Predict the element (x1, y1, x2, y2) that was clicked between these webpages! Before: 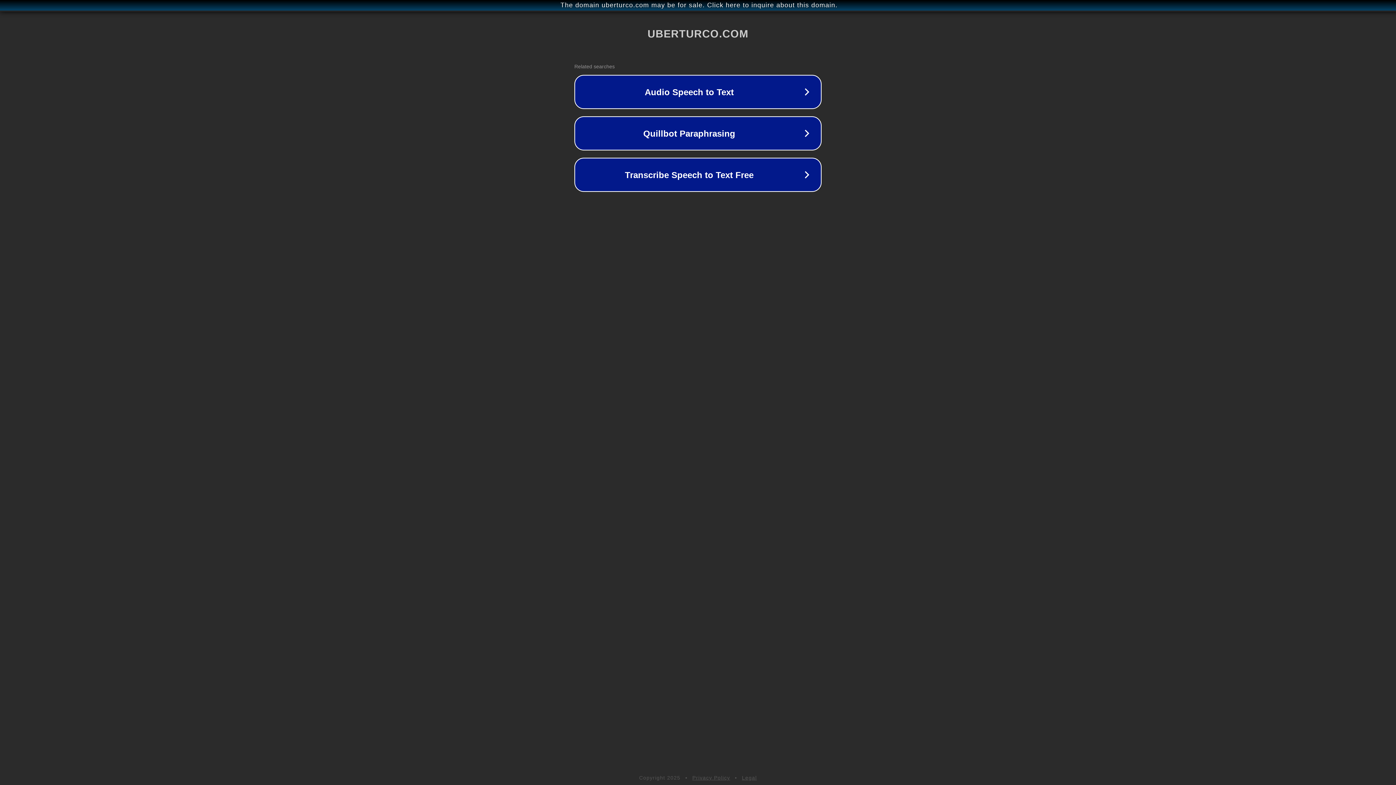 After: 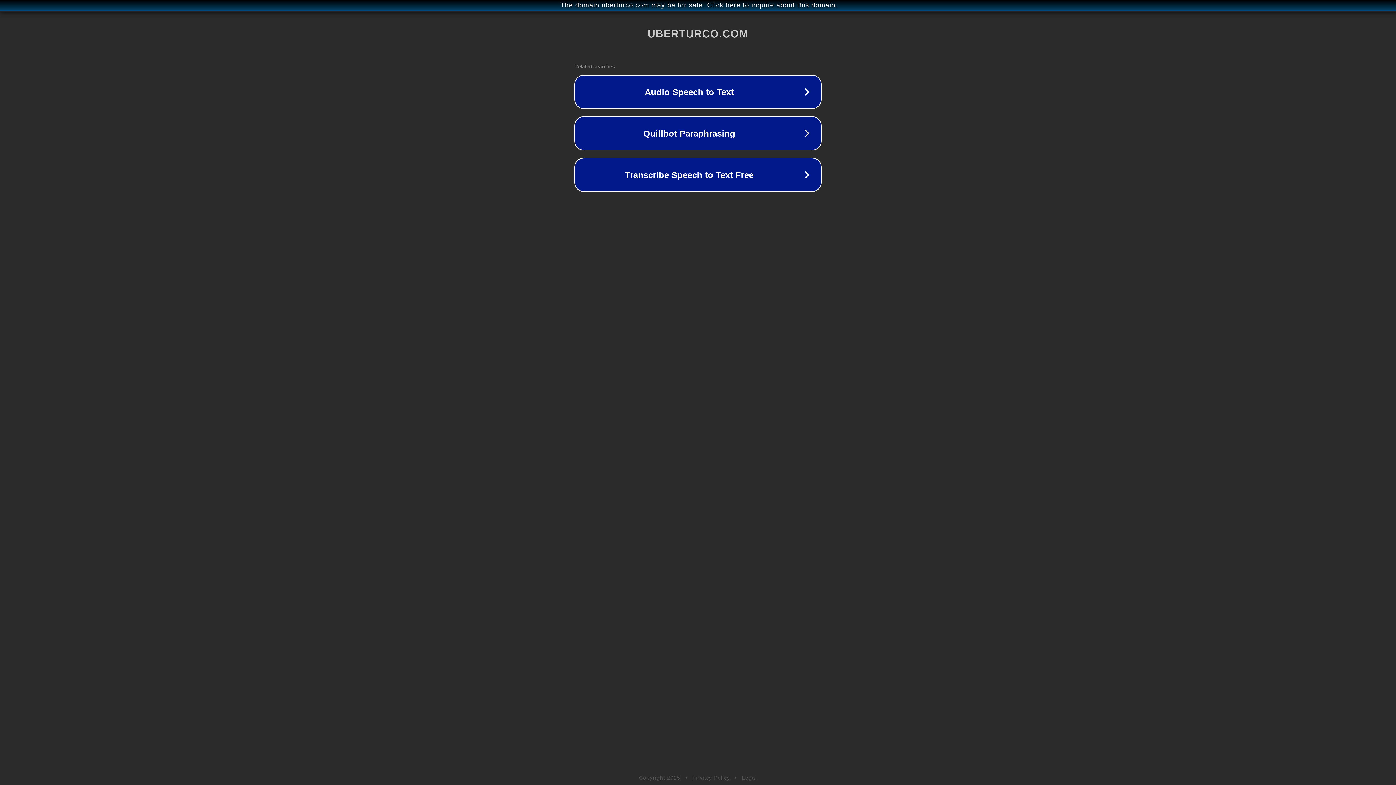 Action: label: Legal bbox: (742, 775, 757, 781)